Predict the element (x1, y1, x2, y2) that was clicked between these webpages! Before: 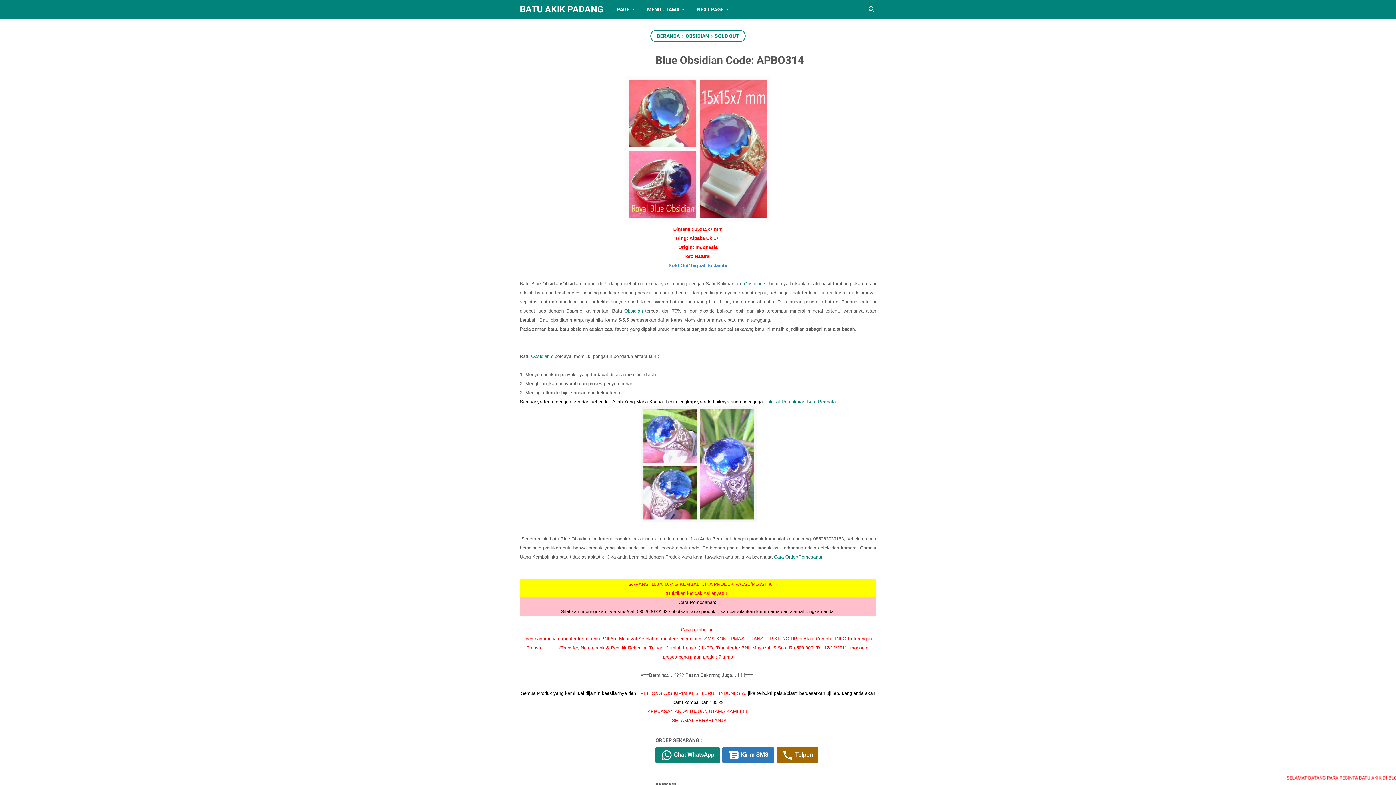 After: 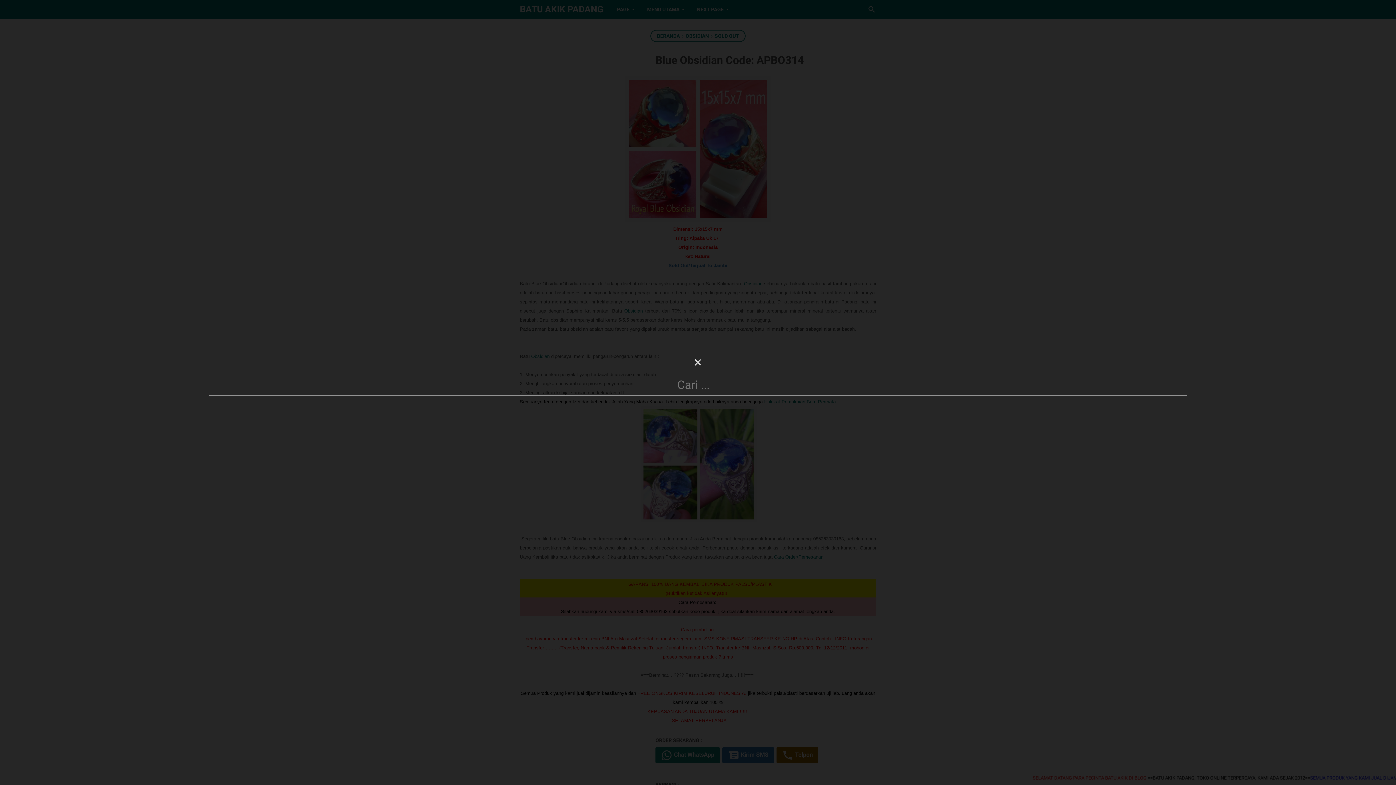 Action: label: Cari blog ini bbox: (867, 5, 876, 13)